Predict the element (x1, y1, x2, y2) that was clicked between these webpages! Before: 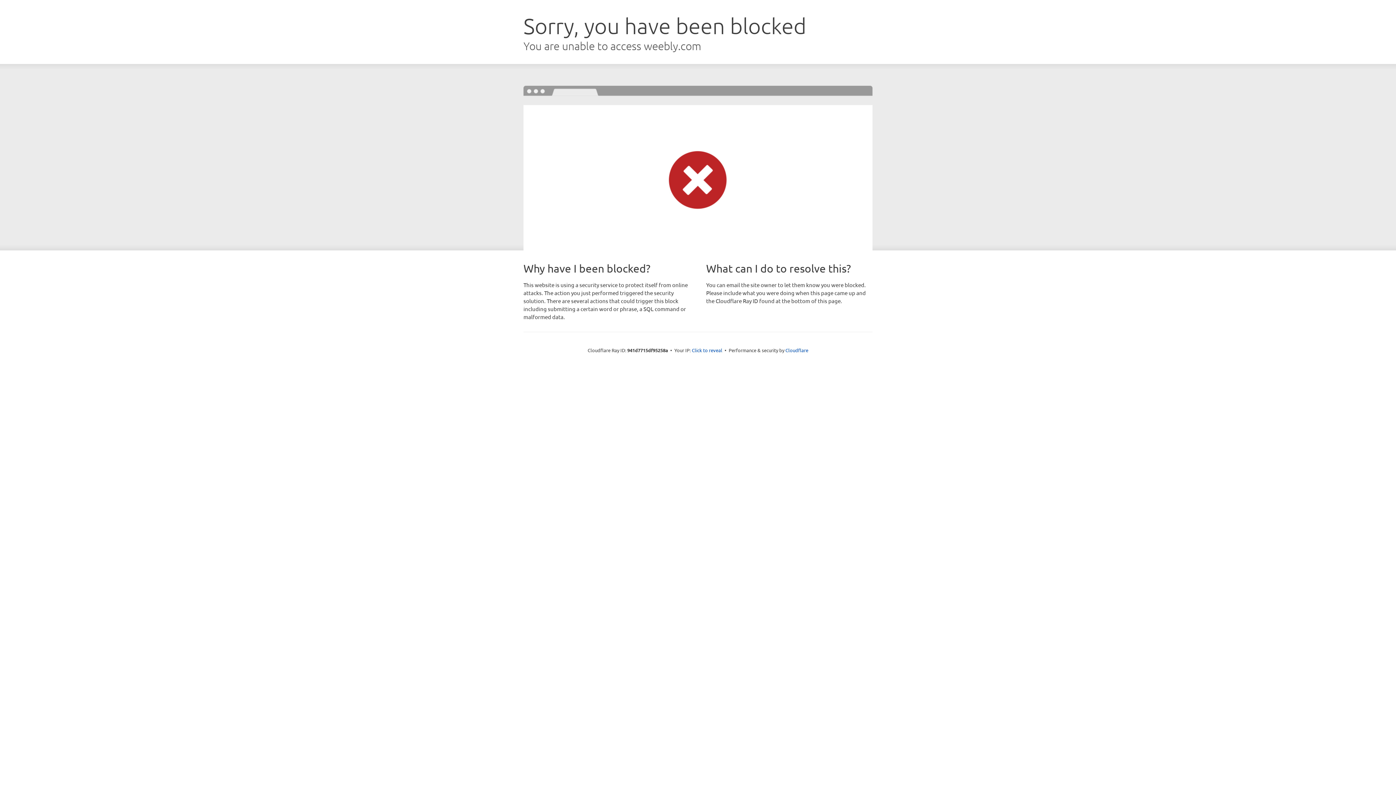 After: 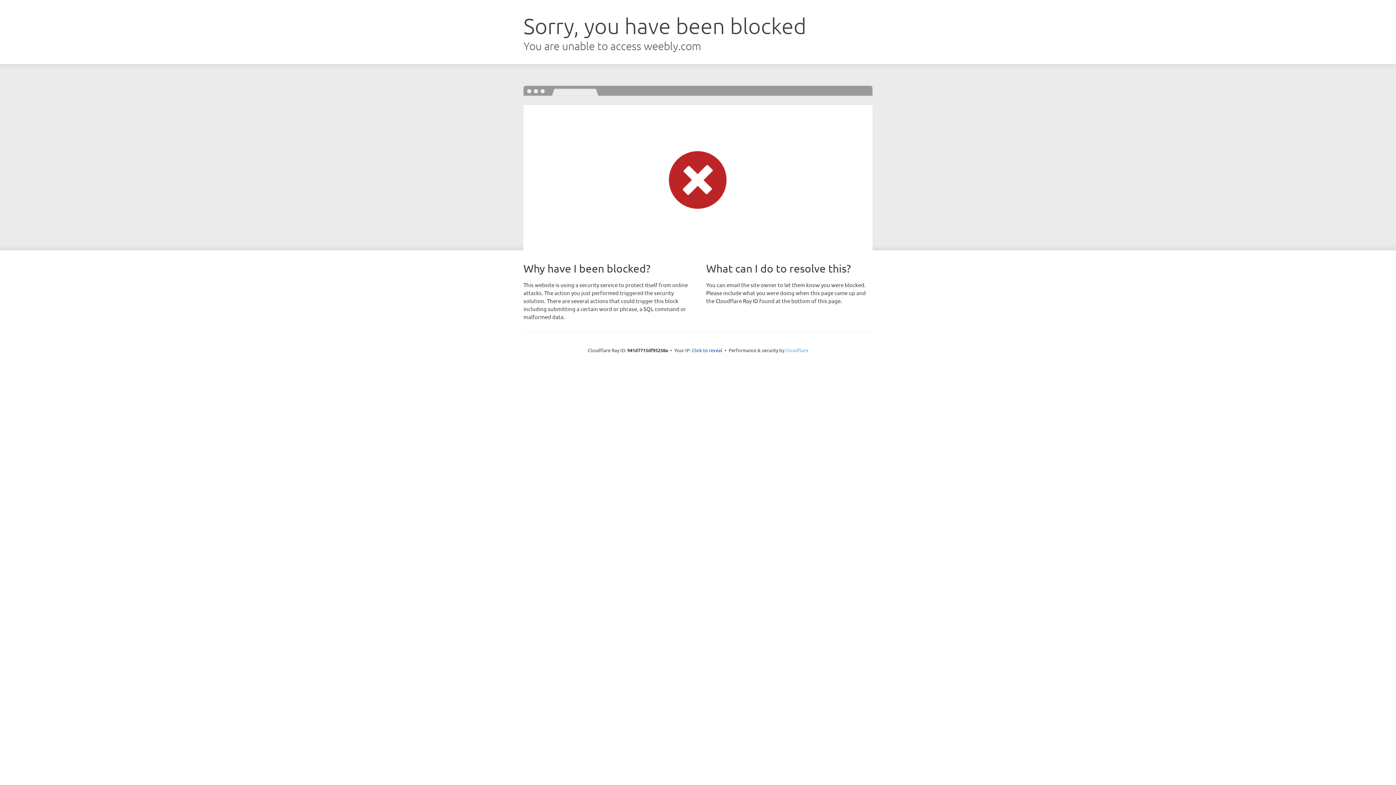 Action: bbox: (785, 347, 808, 353) label: Cloudflare